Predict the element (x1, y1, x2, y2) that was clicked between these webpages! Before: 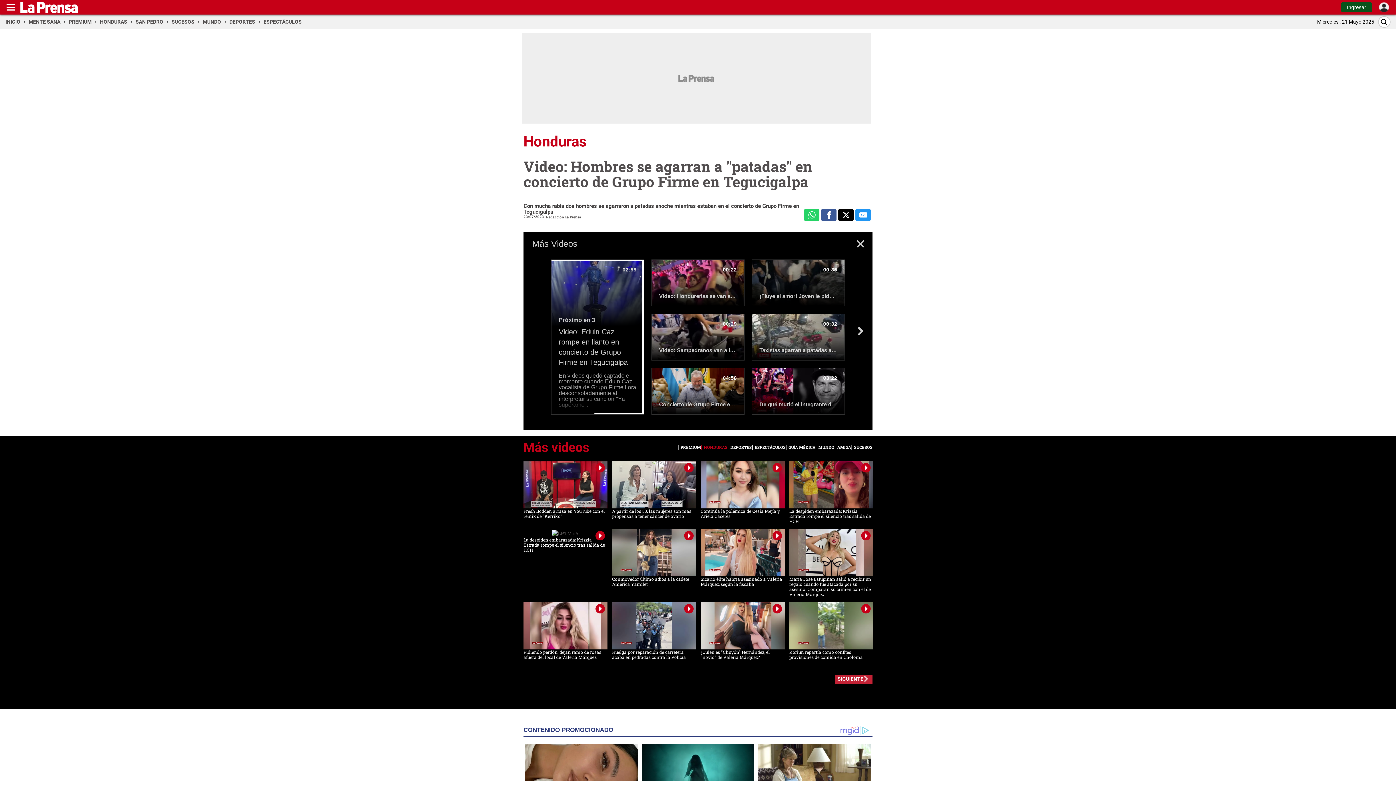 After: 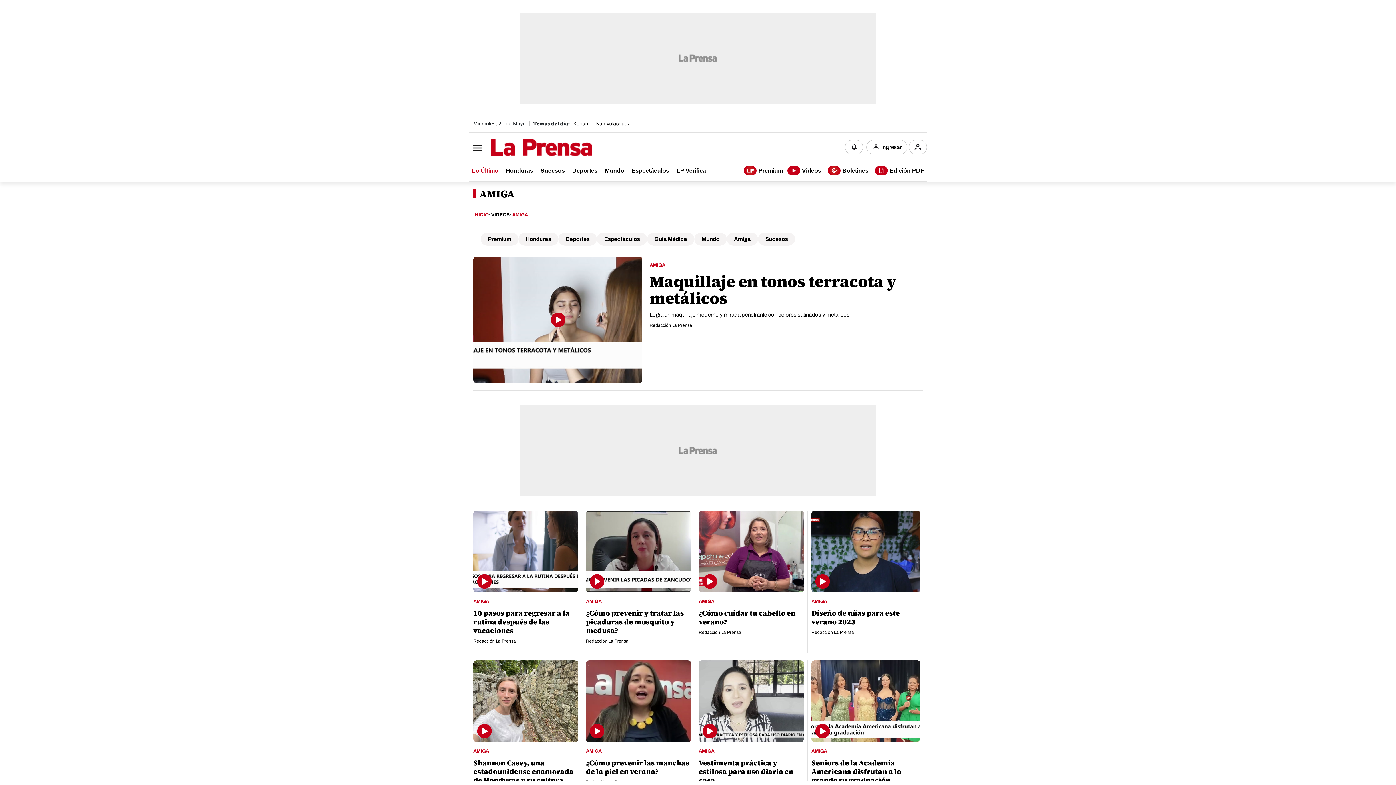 Action: bbox: (837, 443, 851, 450) label: AMIGA